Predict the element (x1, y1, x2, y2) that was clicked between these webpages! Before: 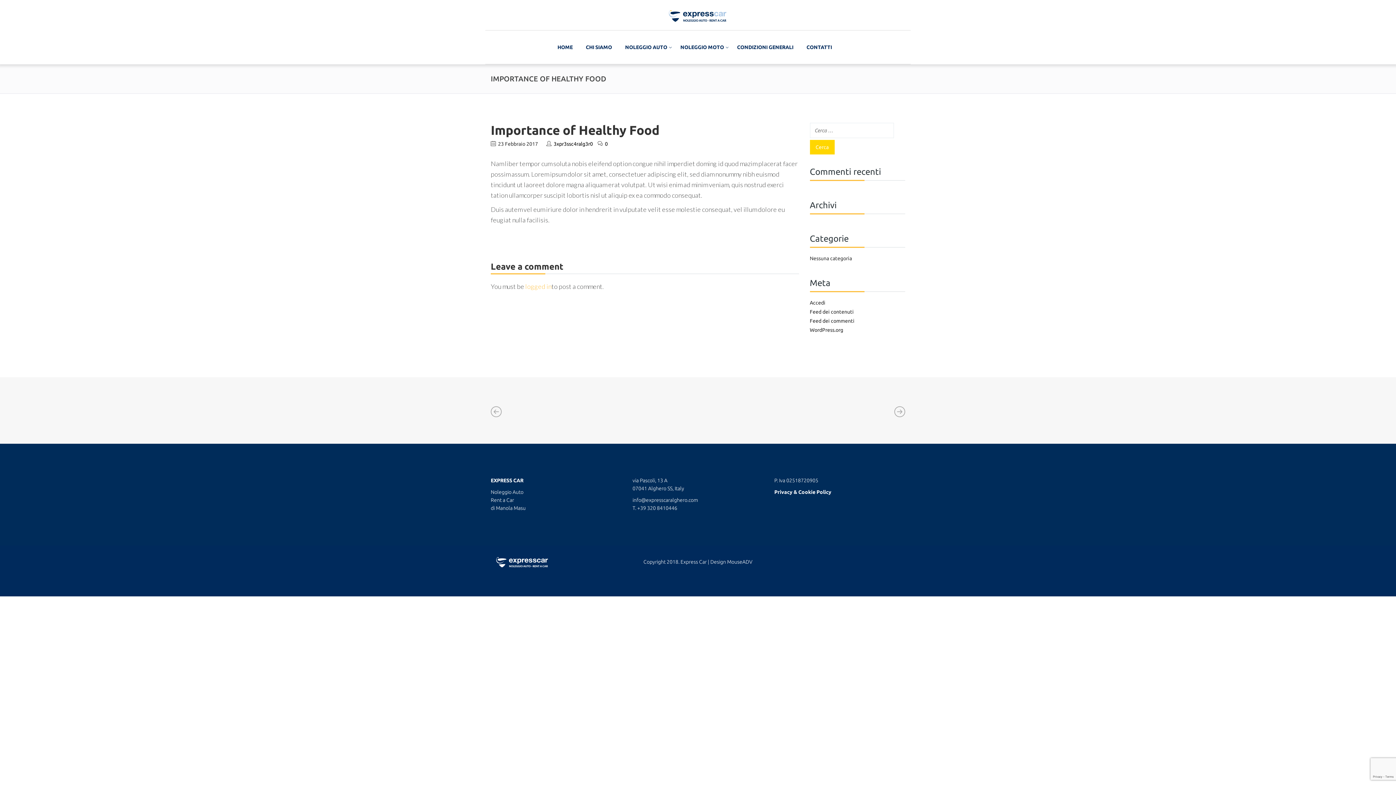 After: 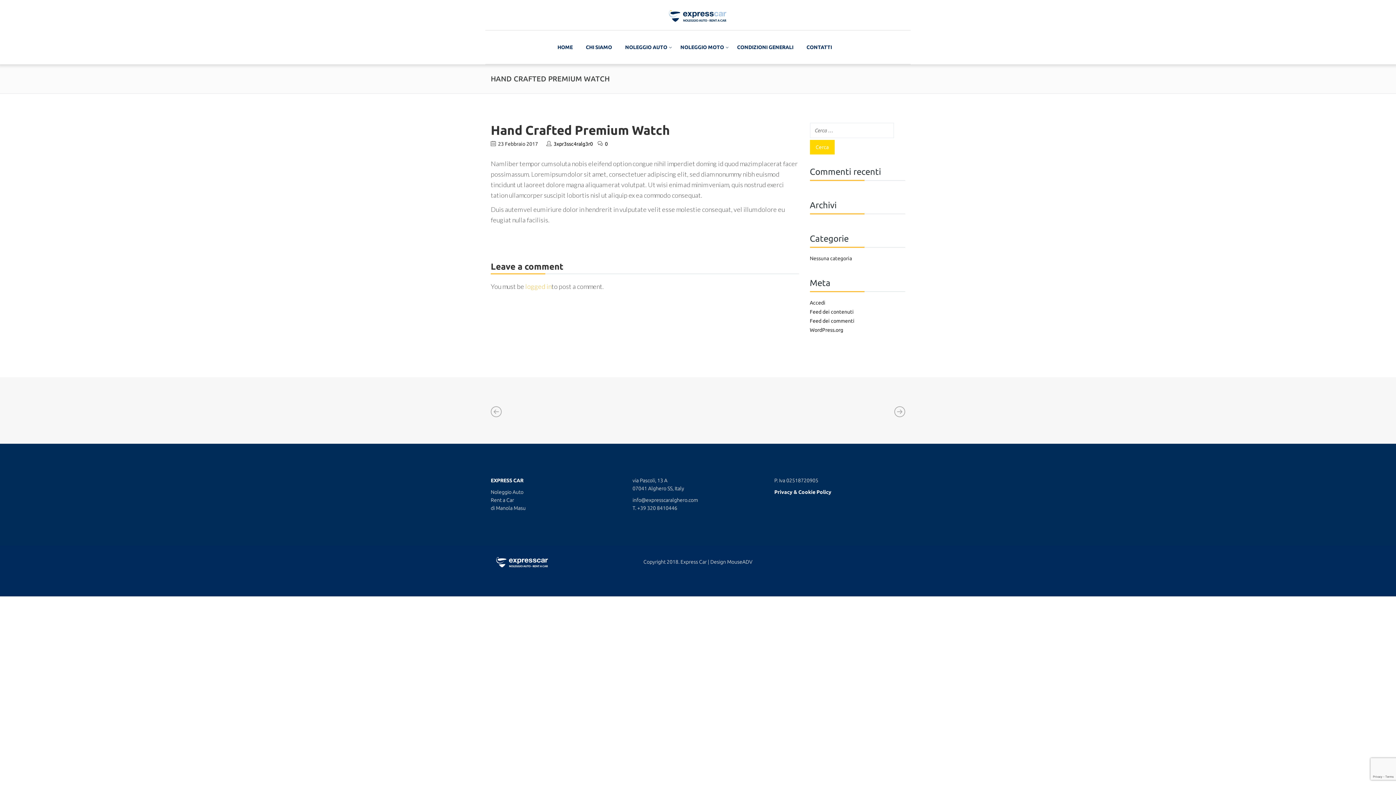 Action: bbox: (490, 406, 501, 418)